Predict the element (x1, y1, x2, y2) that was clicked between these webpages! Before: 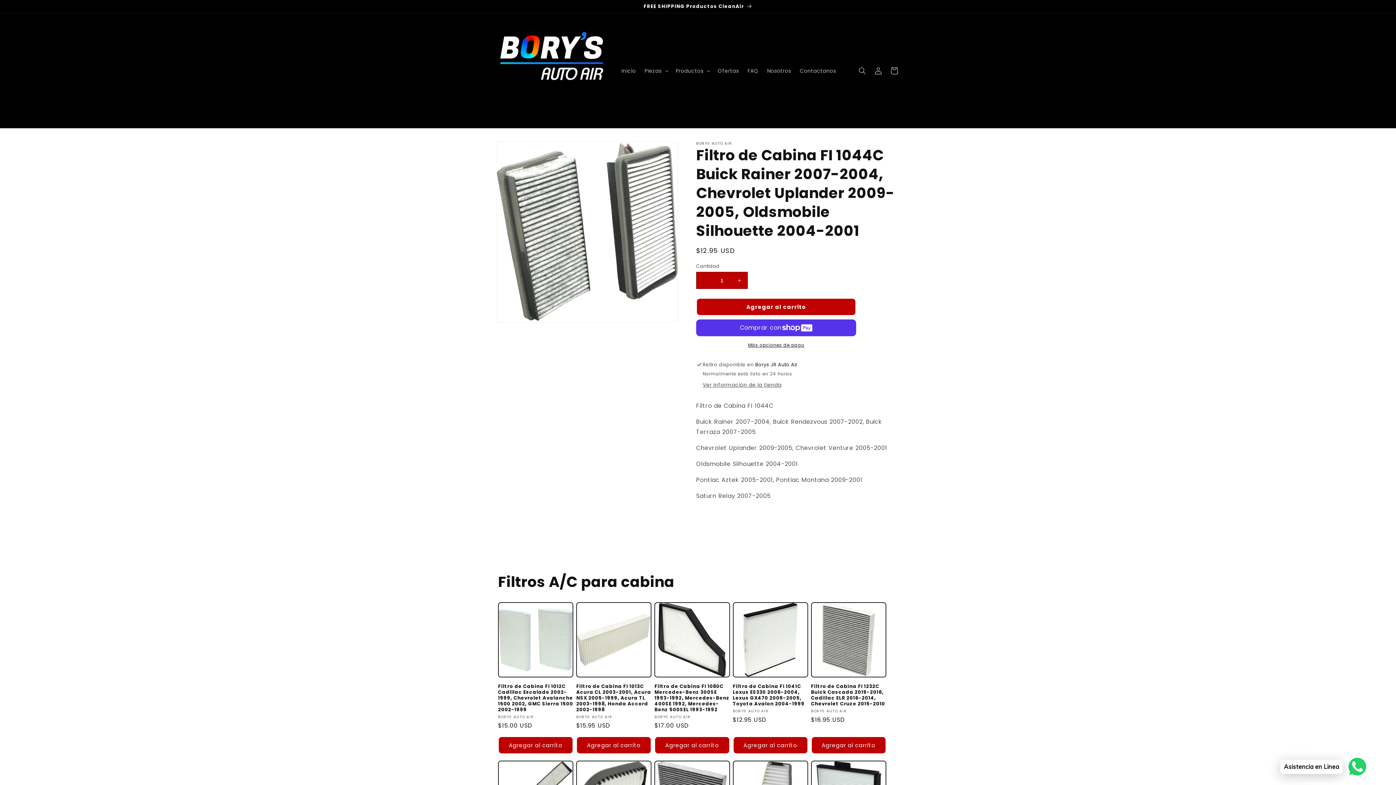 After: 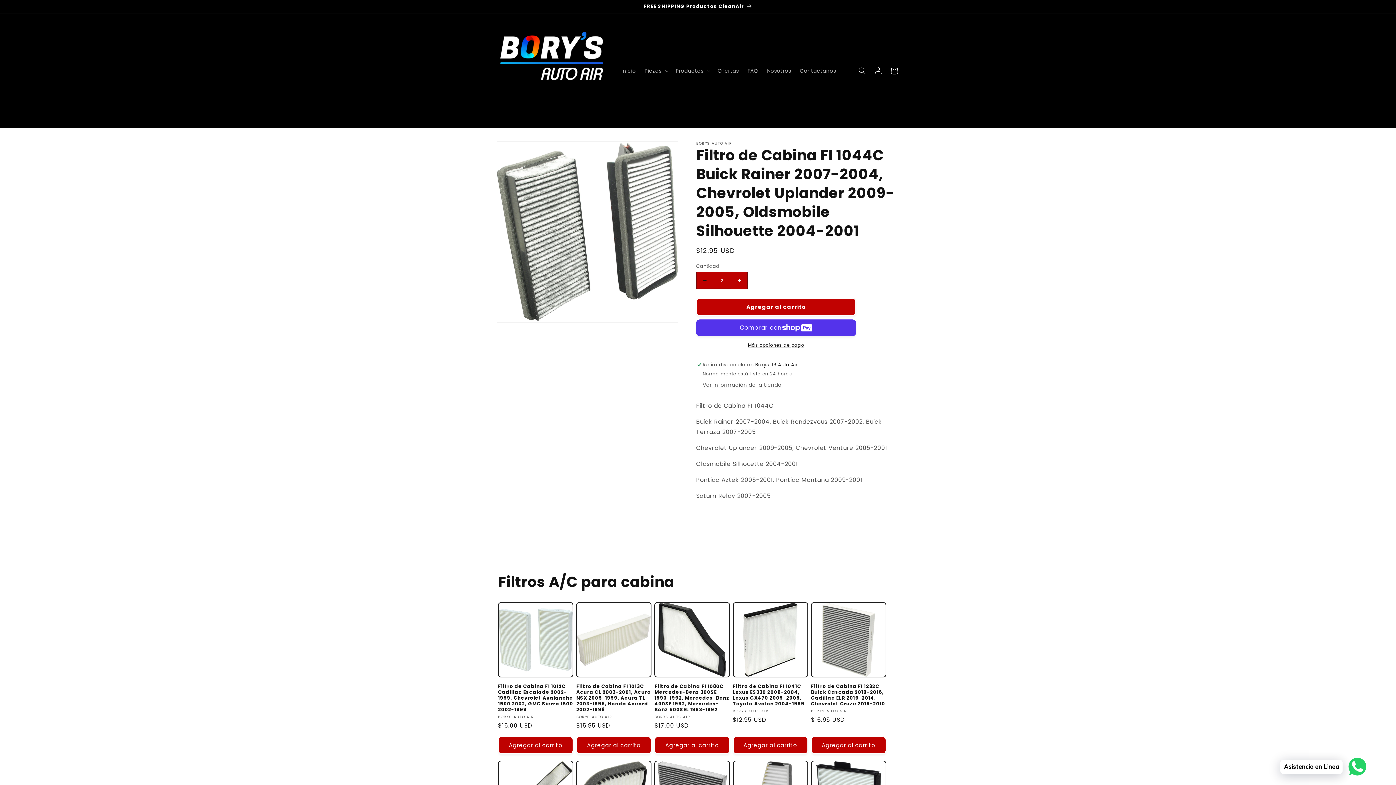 Action: bbox: (731, 272, 747, 289) label: Aumentar cantidad para Filtro de Cabina FI 1044C Buick Rainer 2007-2004, Chevrolet Uplander 2009-2005, Oldsmobile Silhouette 2004-2001